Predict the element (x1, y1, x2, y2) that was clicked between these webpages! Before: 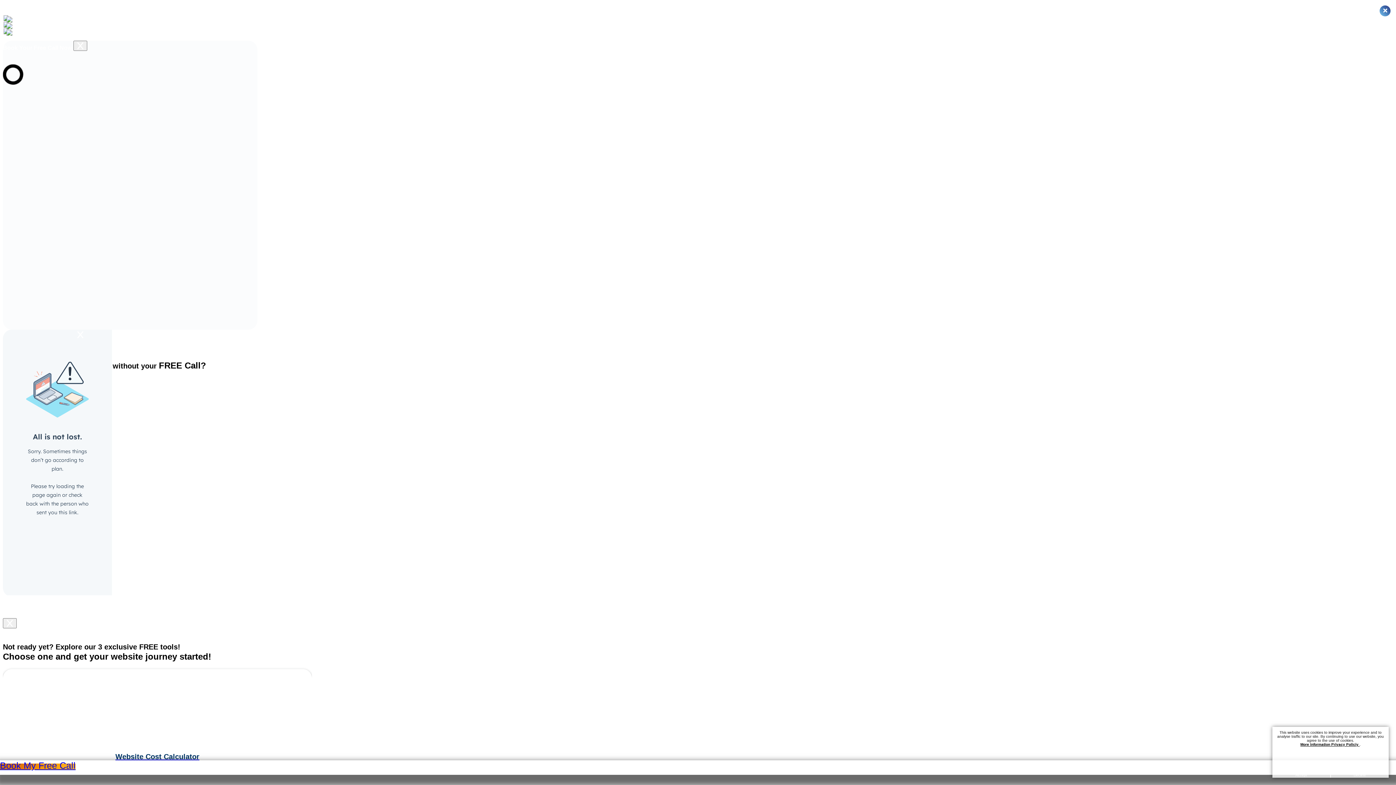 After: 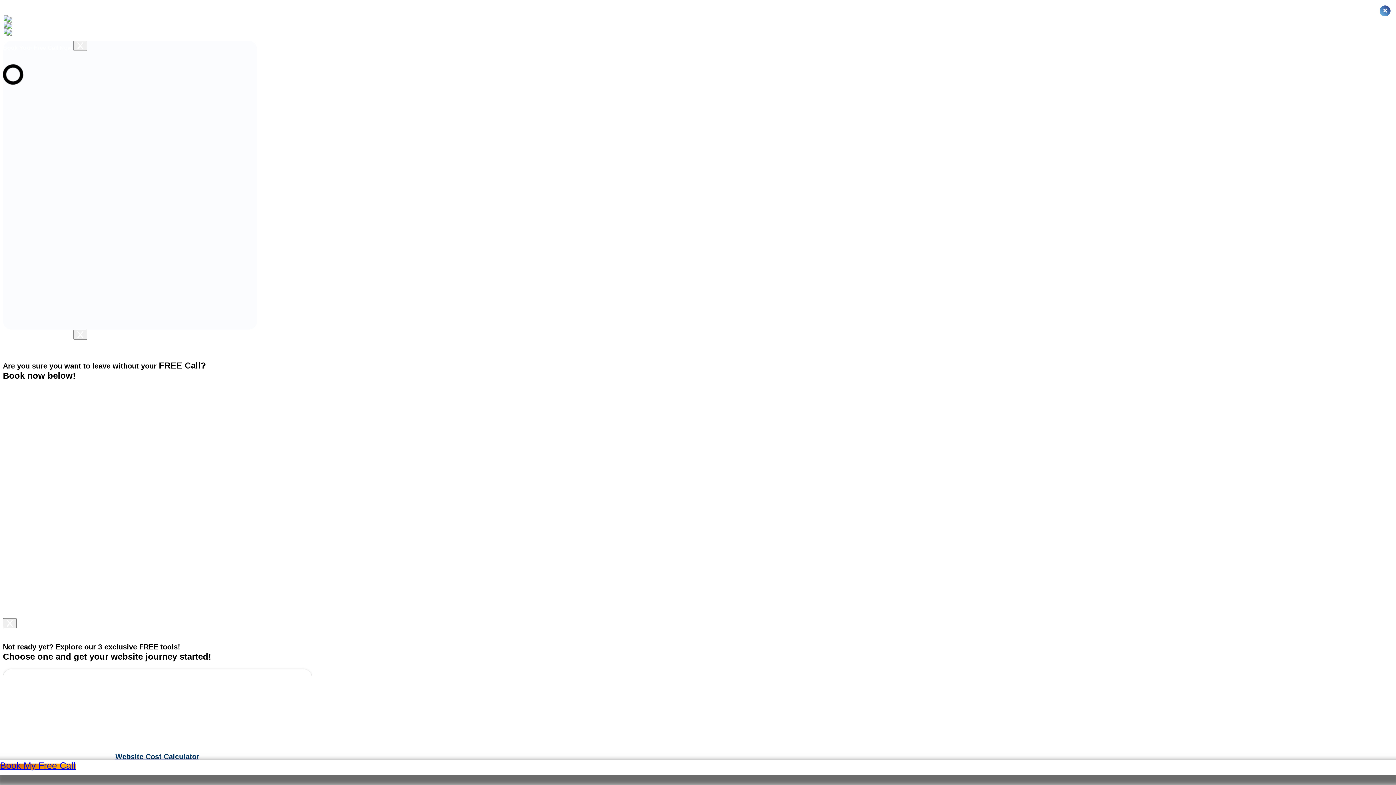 Action: label: Website Cost Calculator bbox: (2, 669, 312, 807)